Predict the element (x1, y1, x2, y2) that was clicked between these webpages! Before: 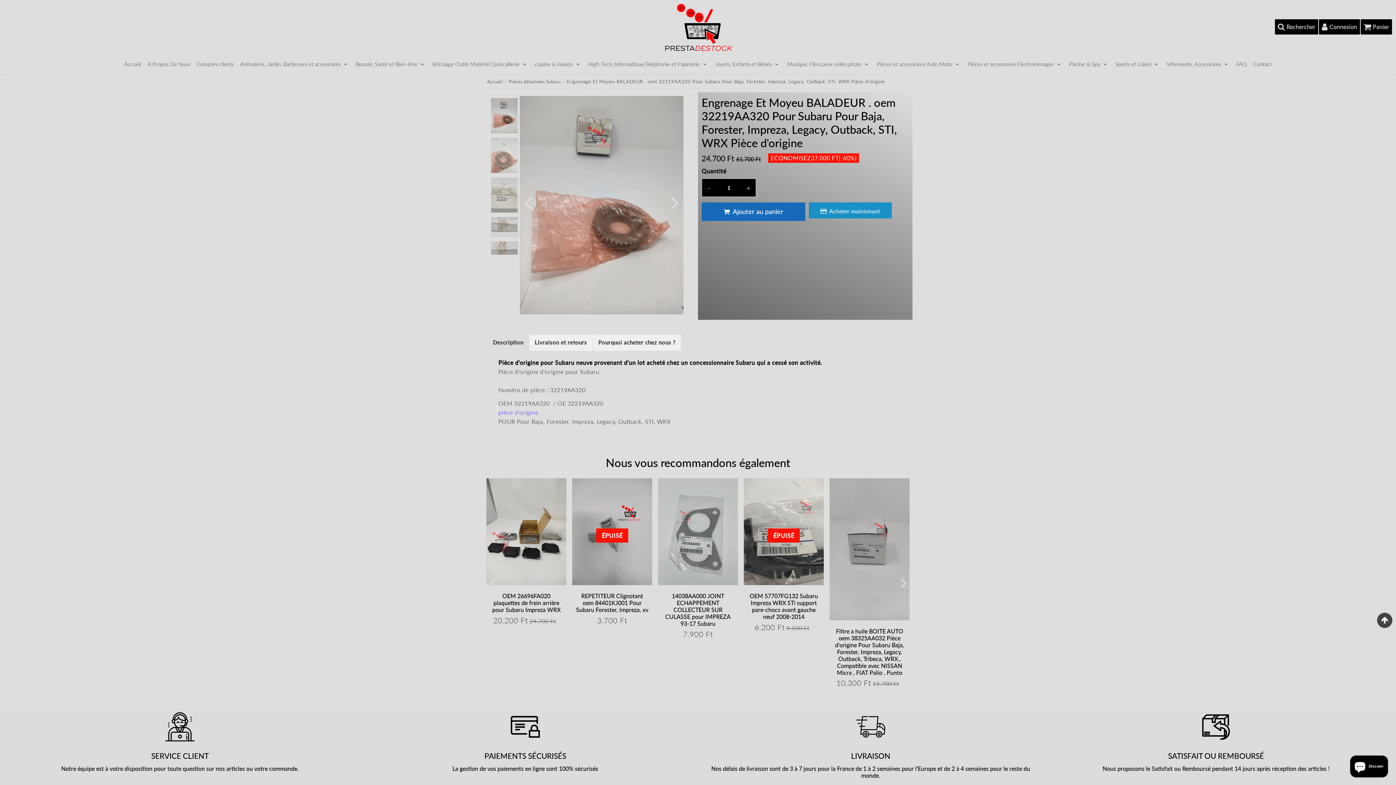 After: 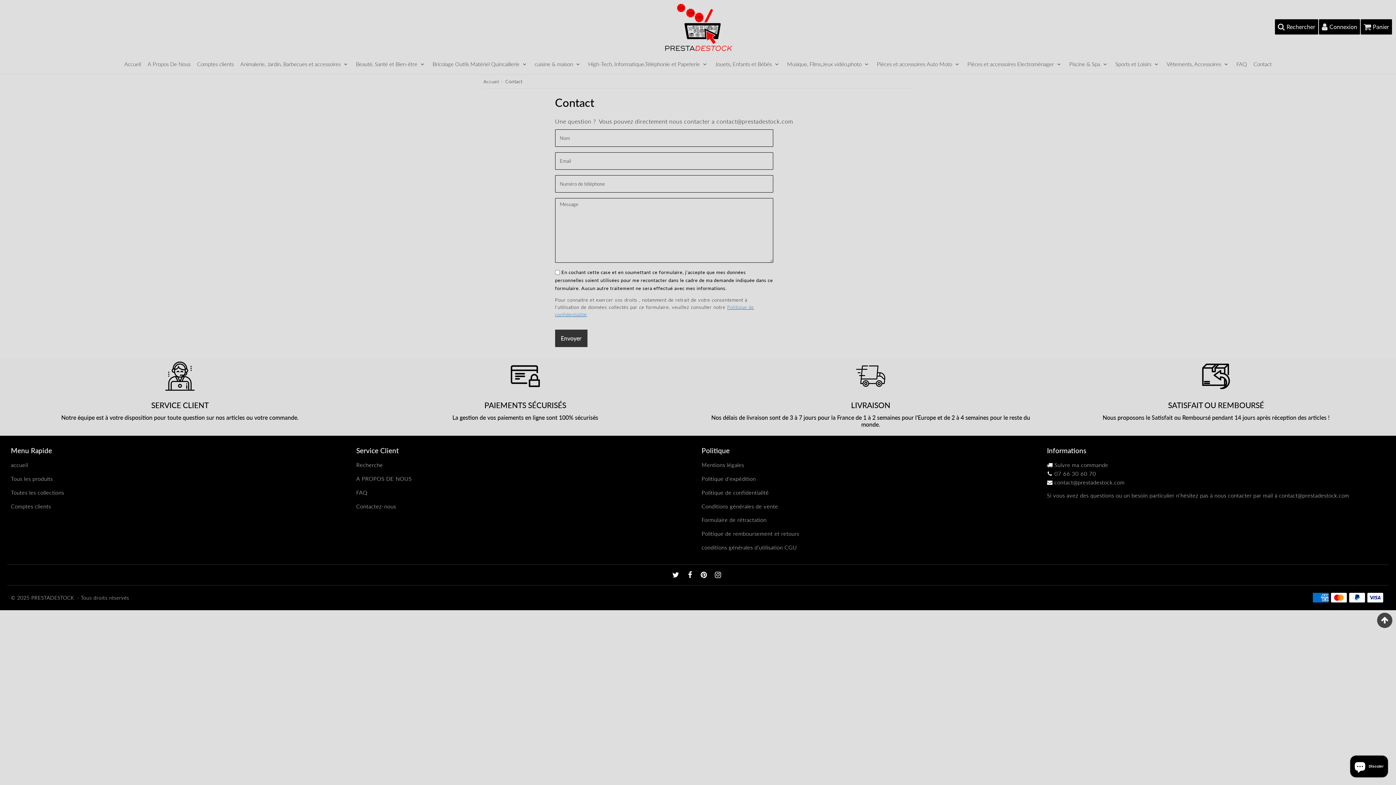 Action: bbox: (1251, 54, 1274, 73) label: Contact